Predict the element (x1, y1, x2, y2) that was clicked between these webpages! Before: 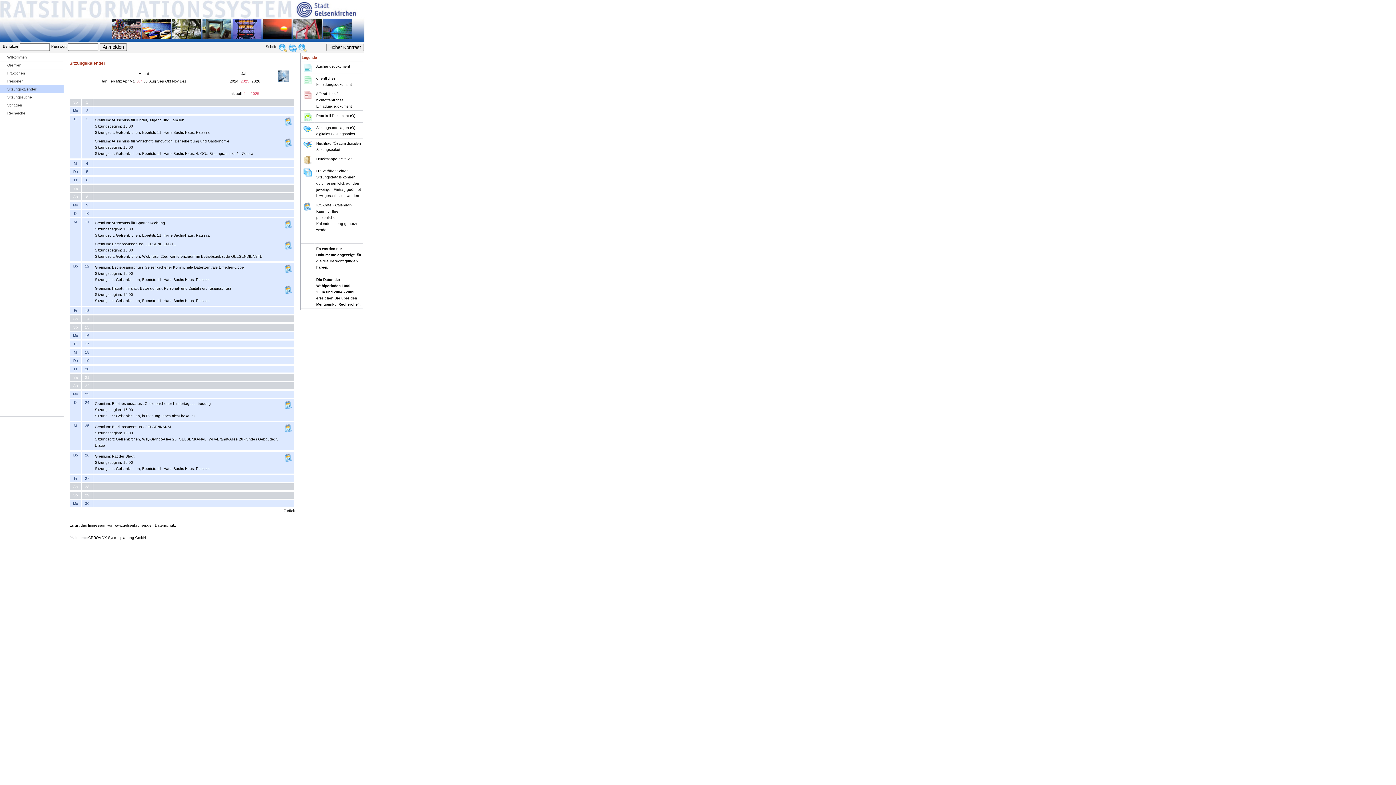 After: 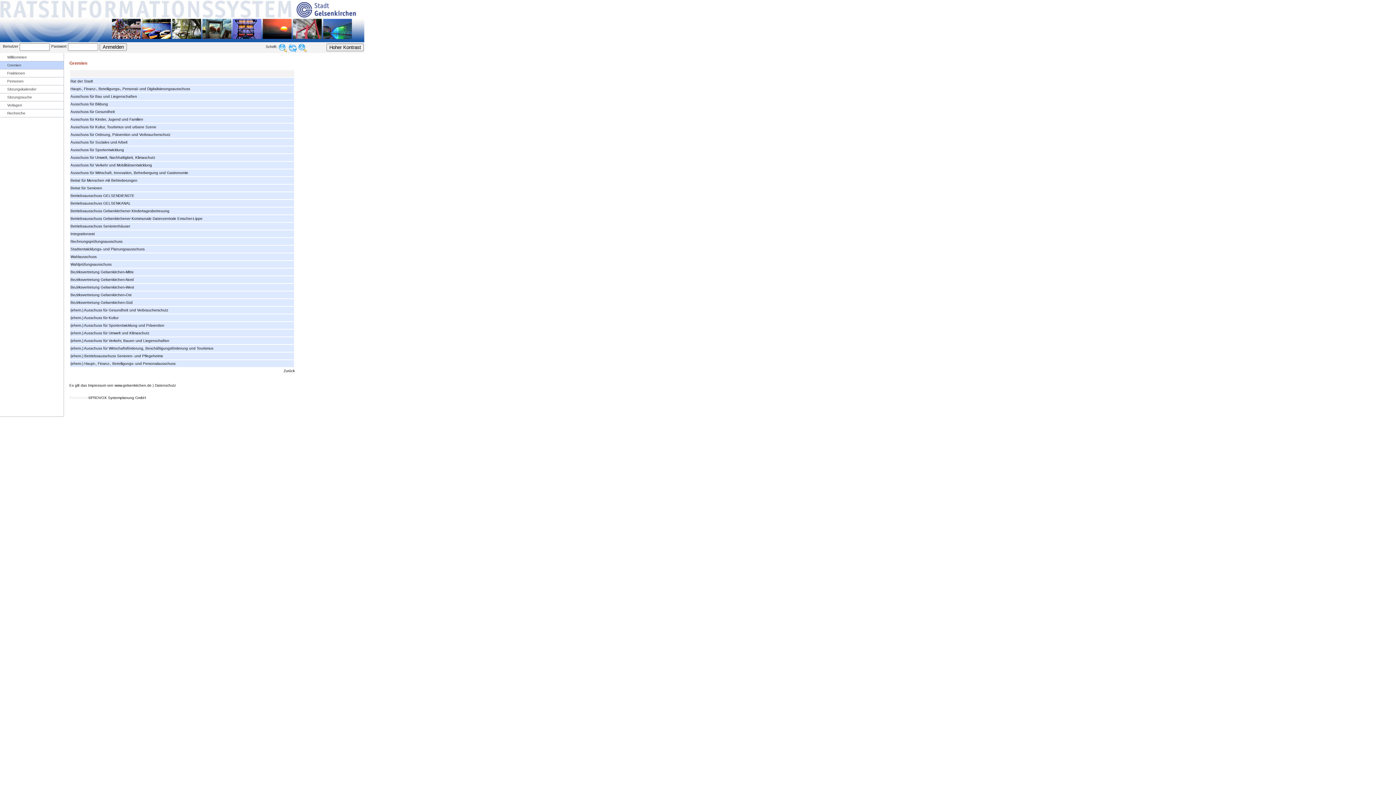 Action: label: Gremien bbox: (7, 62, 21, 68)